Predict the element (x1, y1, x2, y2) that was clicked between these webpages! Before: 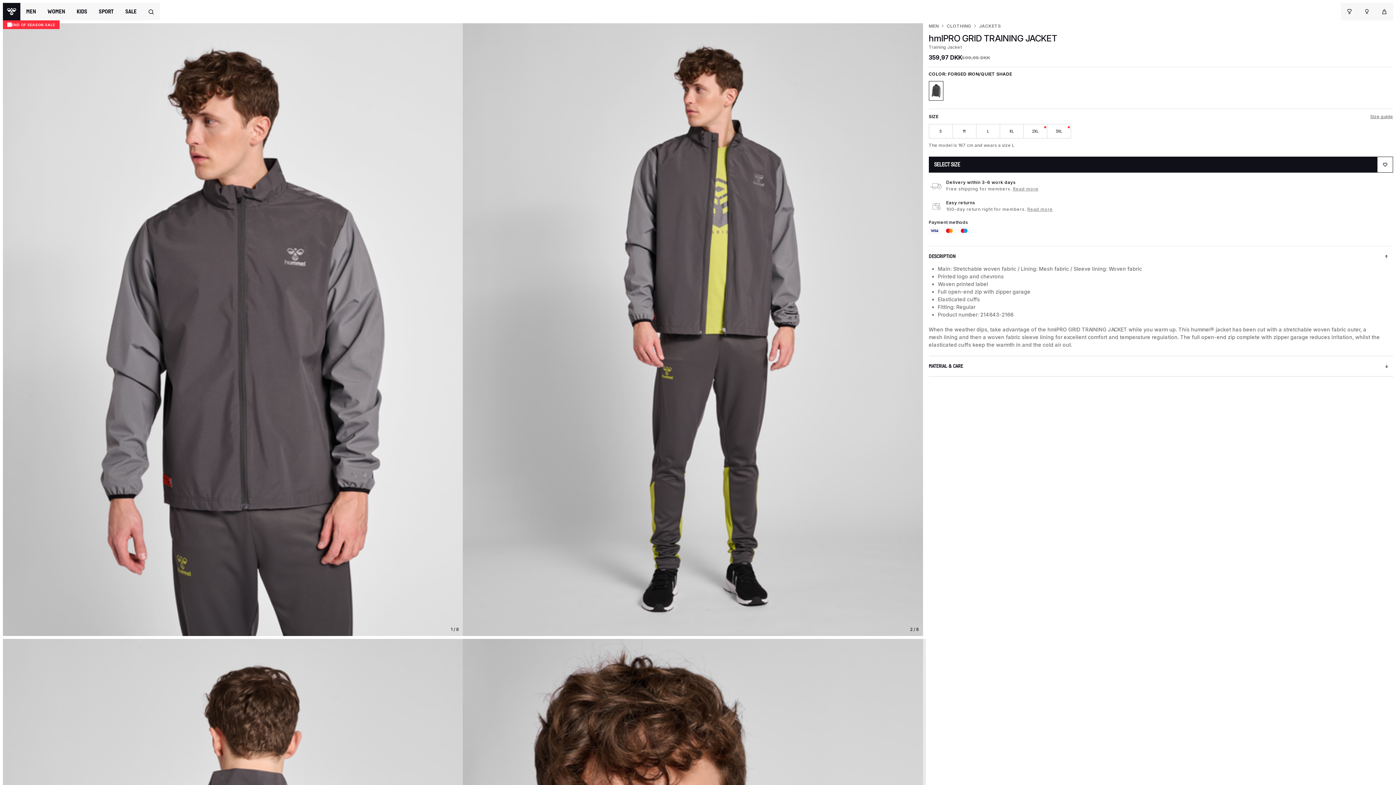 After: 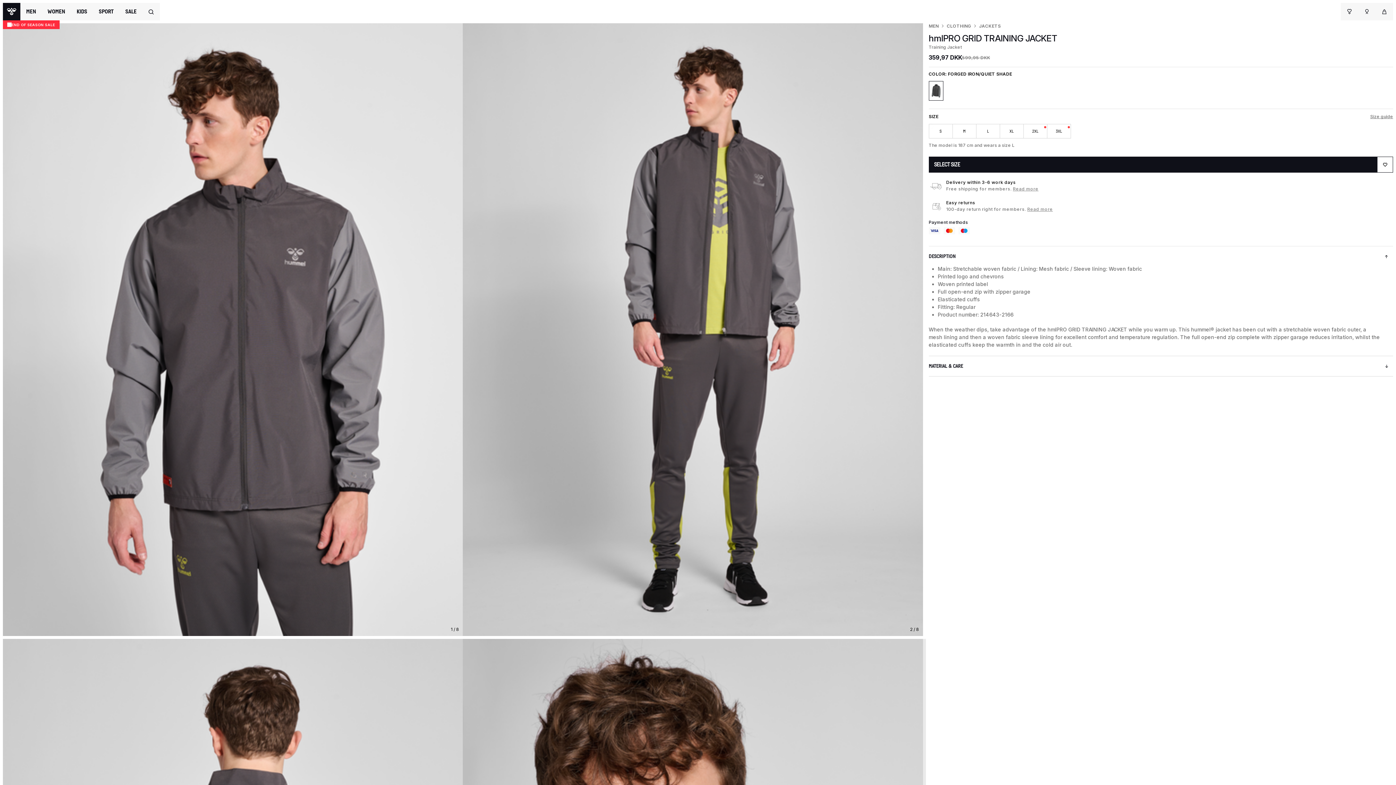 Action: label: Size guide bbox: (1370, 113, 1393, 119)